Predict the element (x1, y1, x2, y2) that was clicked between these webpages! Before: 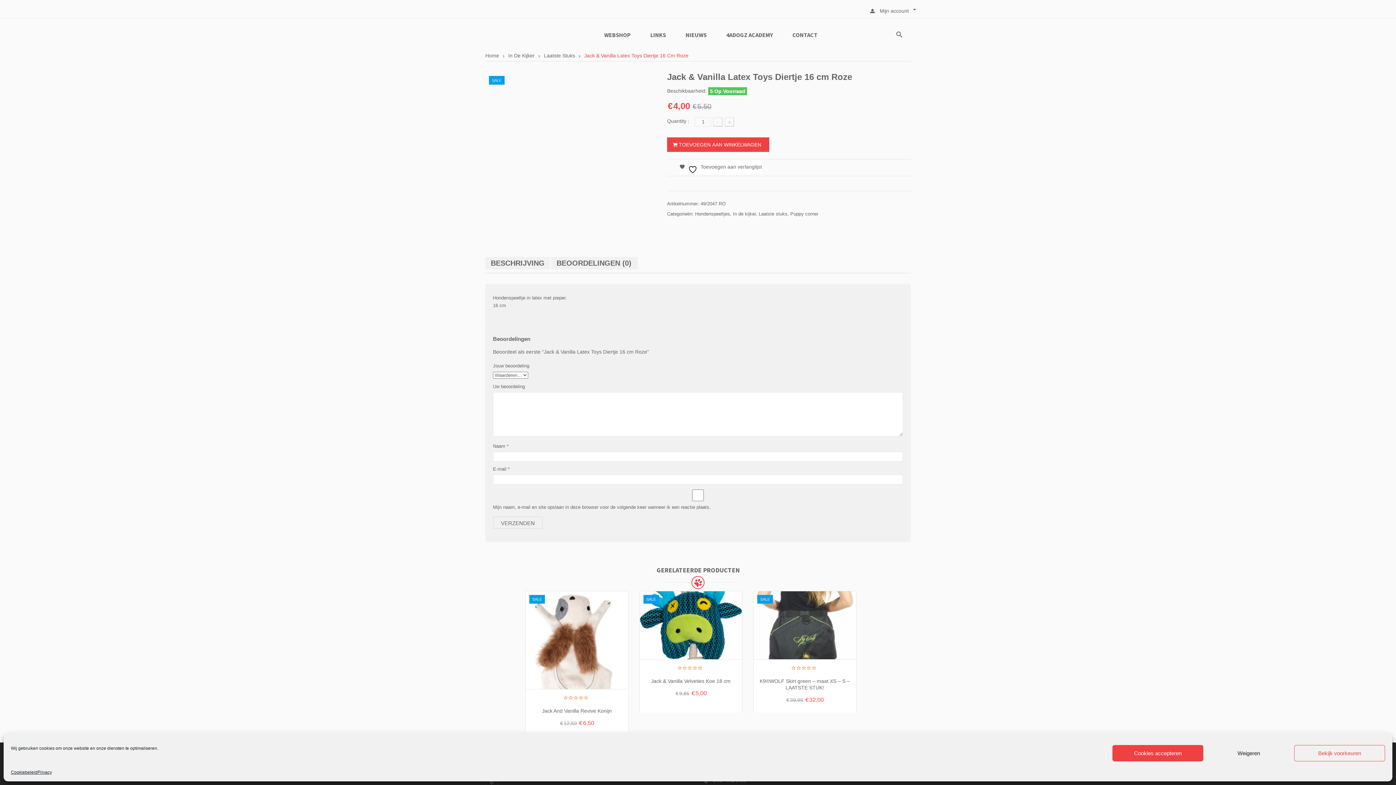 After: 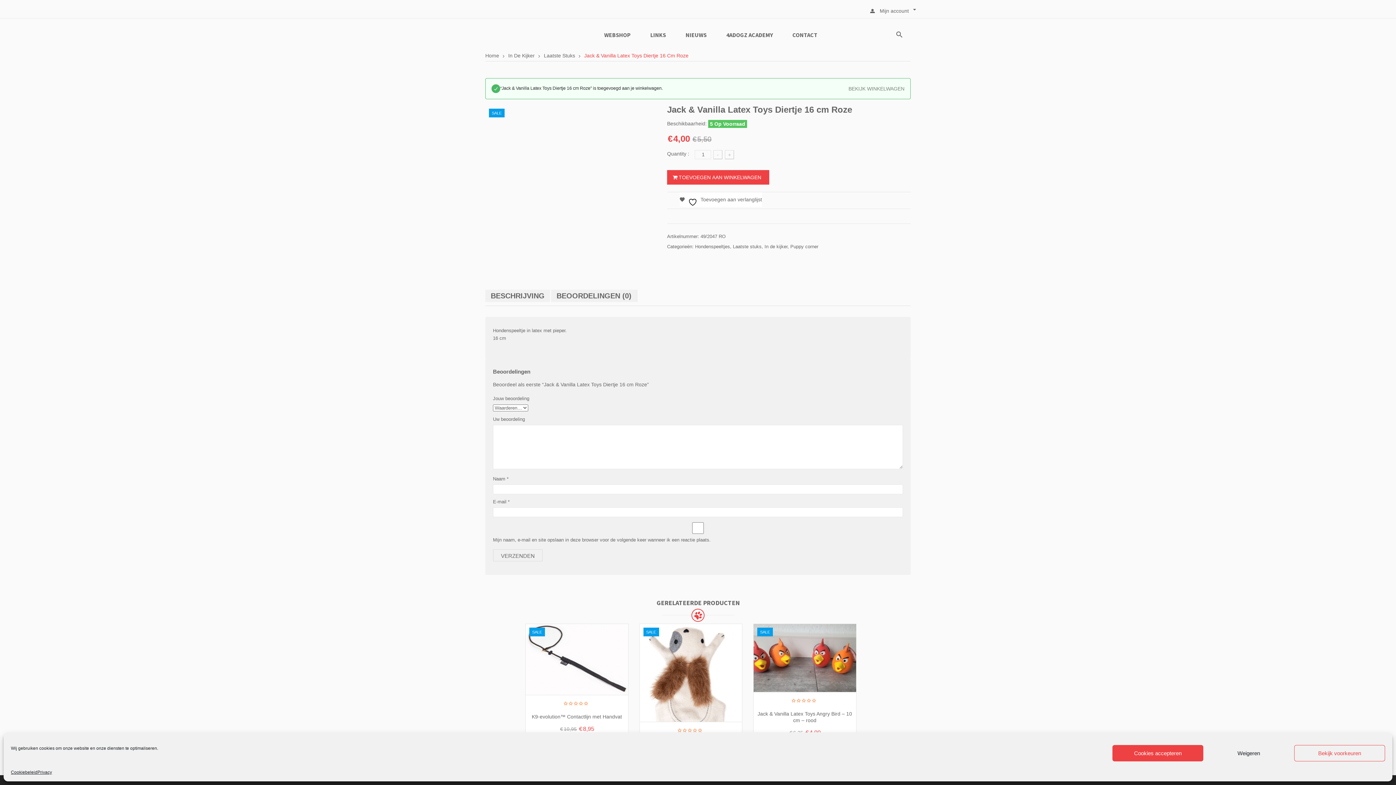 Action: bbox: (667, 137, 769, 152) label: TOEVOEGEN AAN WINKELWAGEN